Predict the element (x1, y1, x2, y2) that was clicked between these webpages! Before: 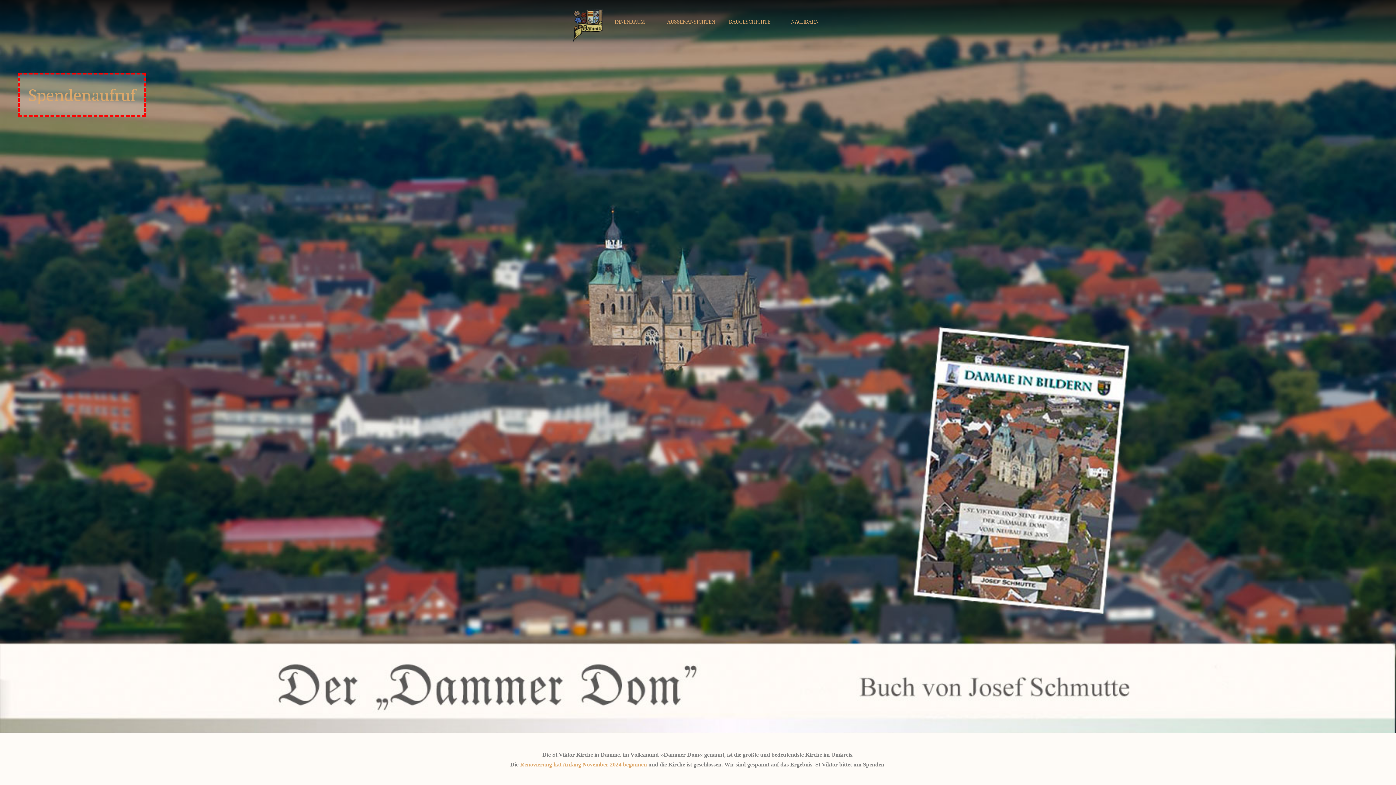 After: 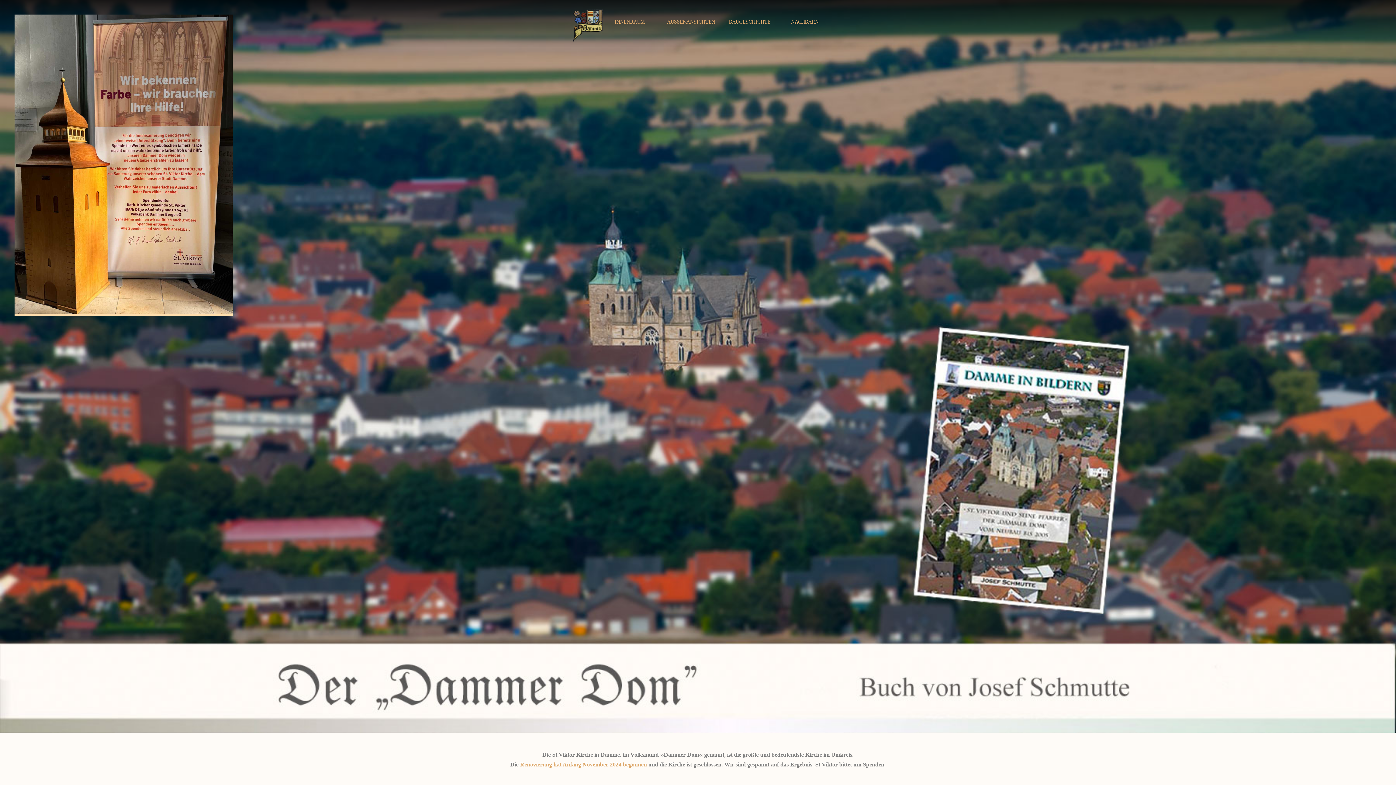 Action: bbox: (28, 83, 135, 105) label: Spendenaufruf